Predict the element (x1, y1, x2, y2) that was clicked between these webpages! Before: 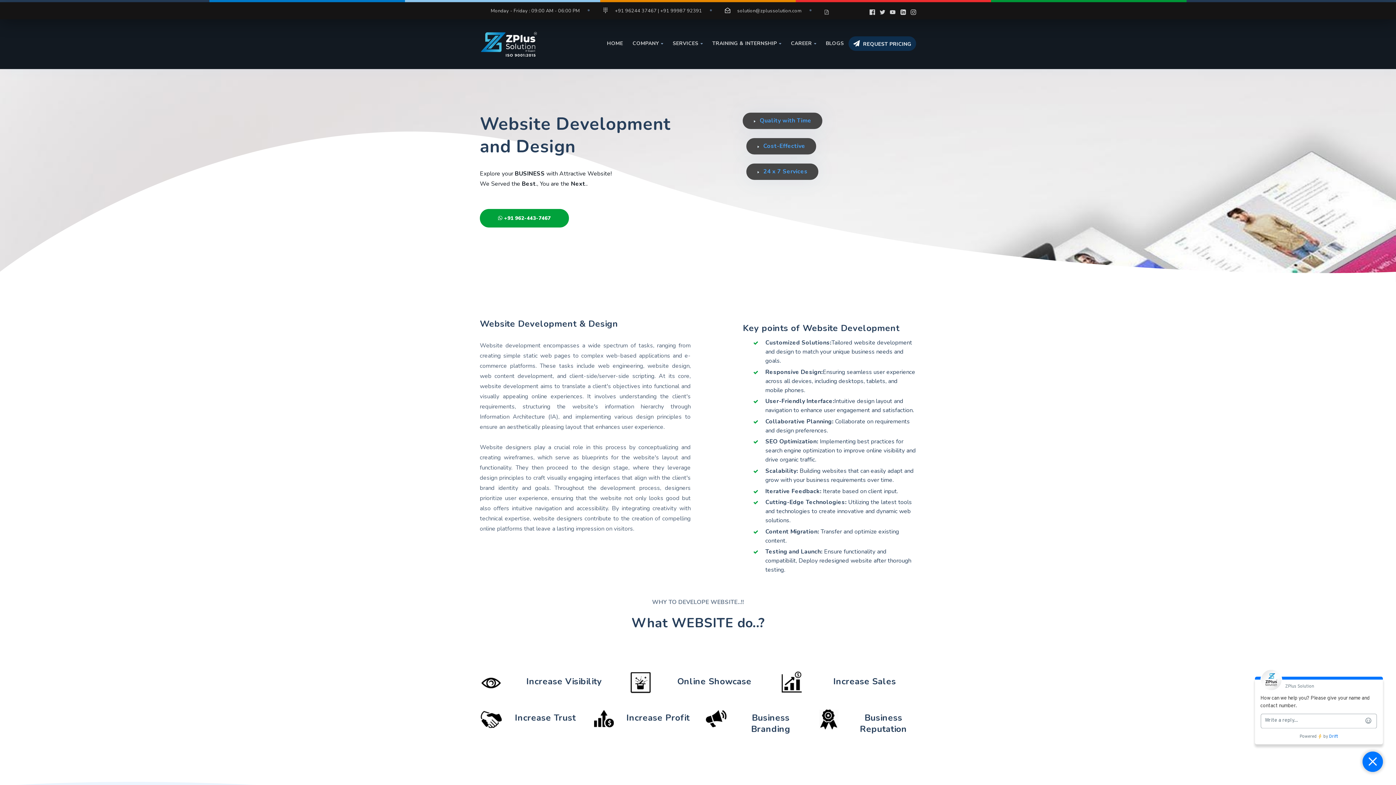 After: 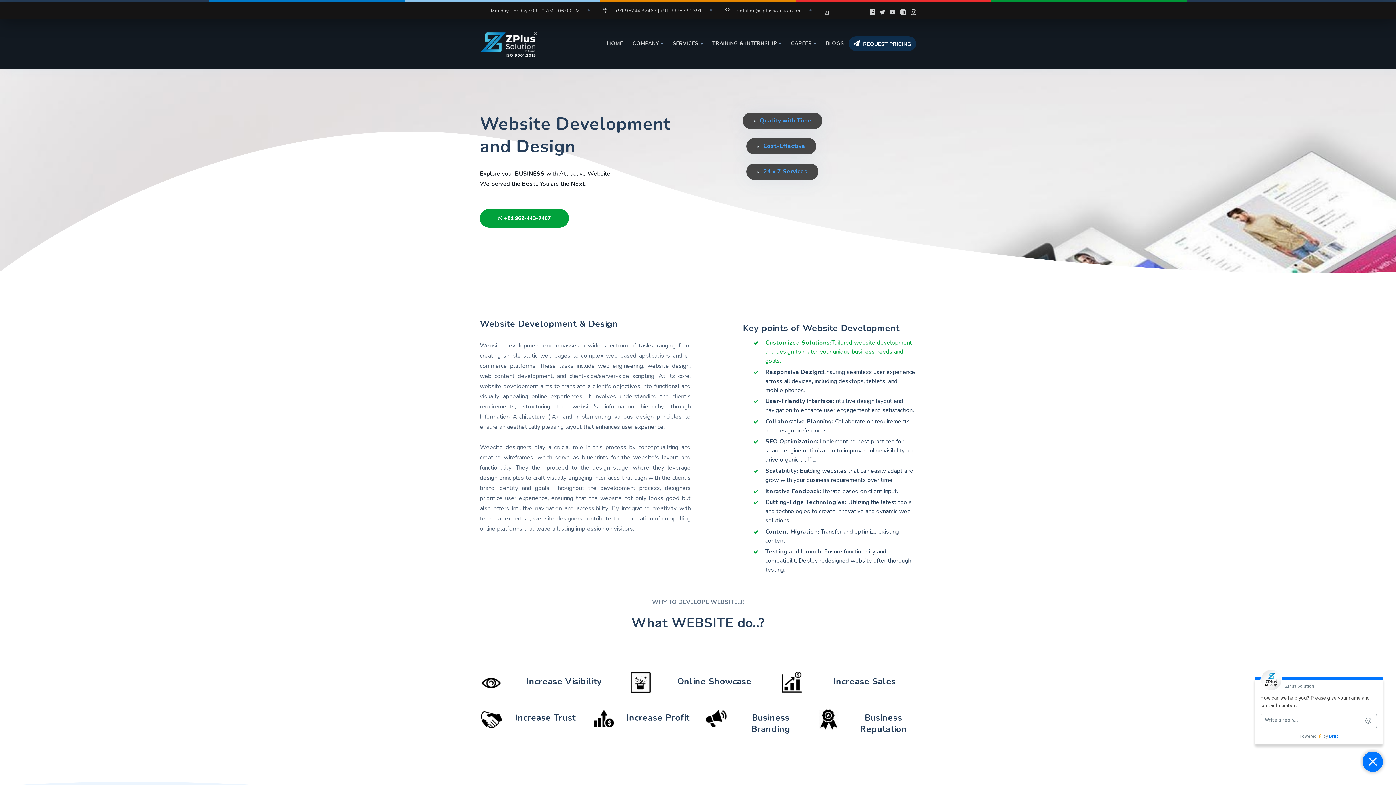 Action: label: Customized Solutions:Tailored website development and design to match your unique business needs and goals. bbox: (765, 338, 916, 365)